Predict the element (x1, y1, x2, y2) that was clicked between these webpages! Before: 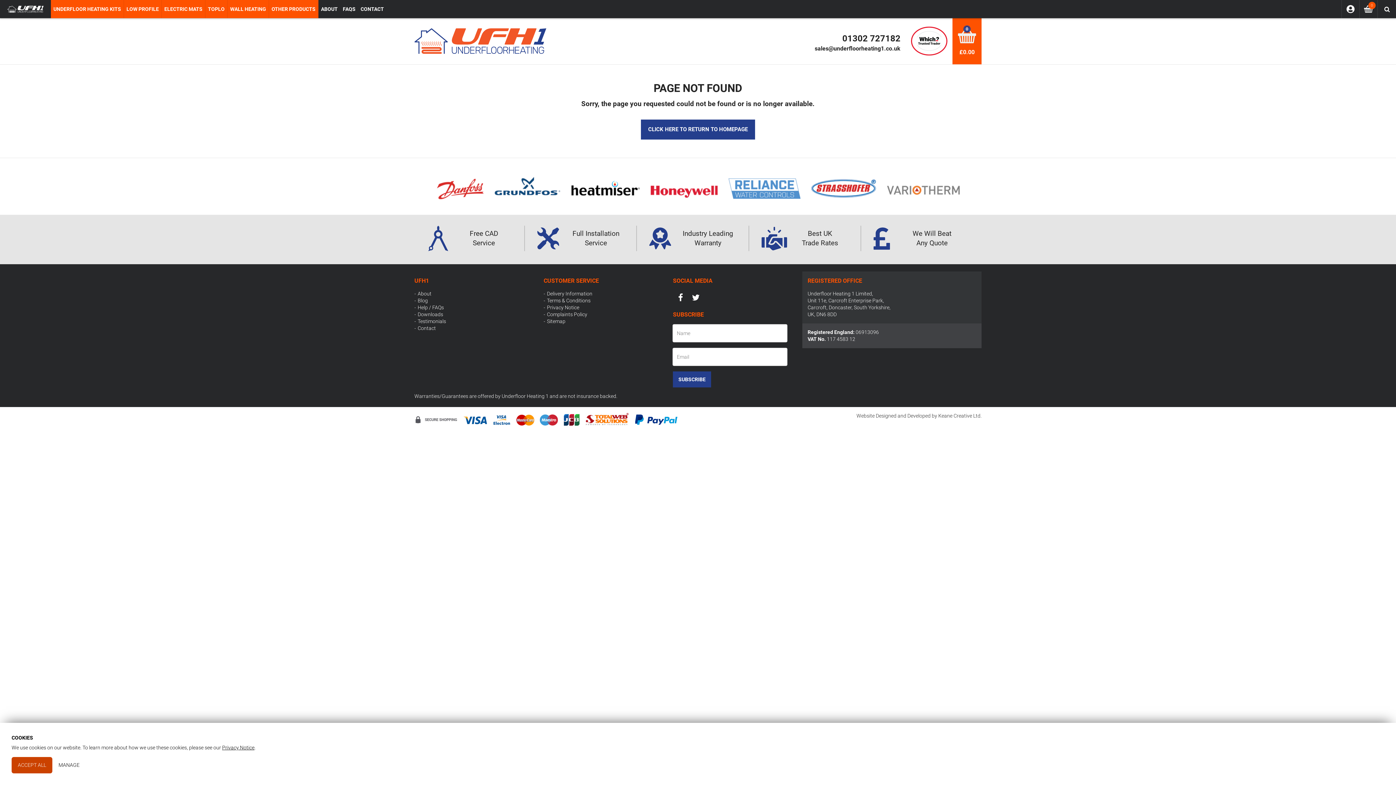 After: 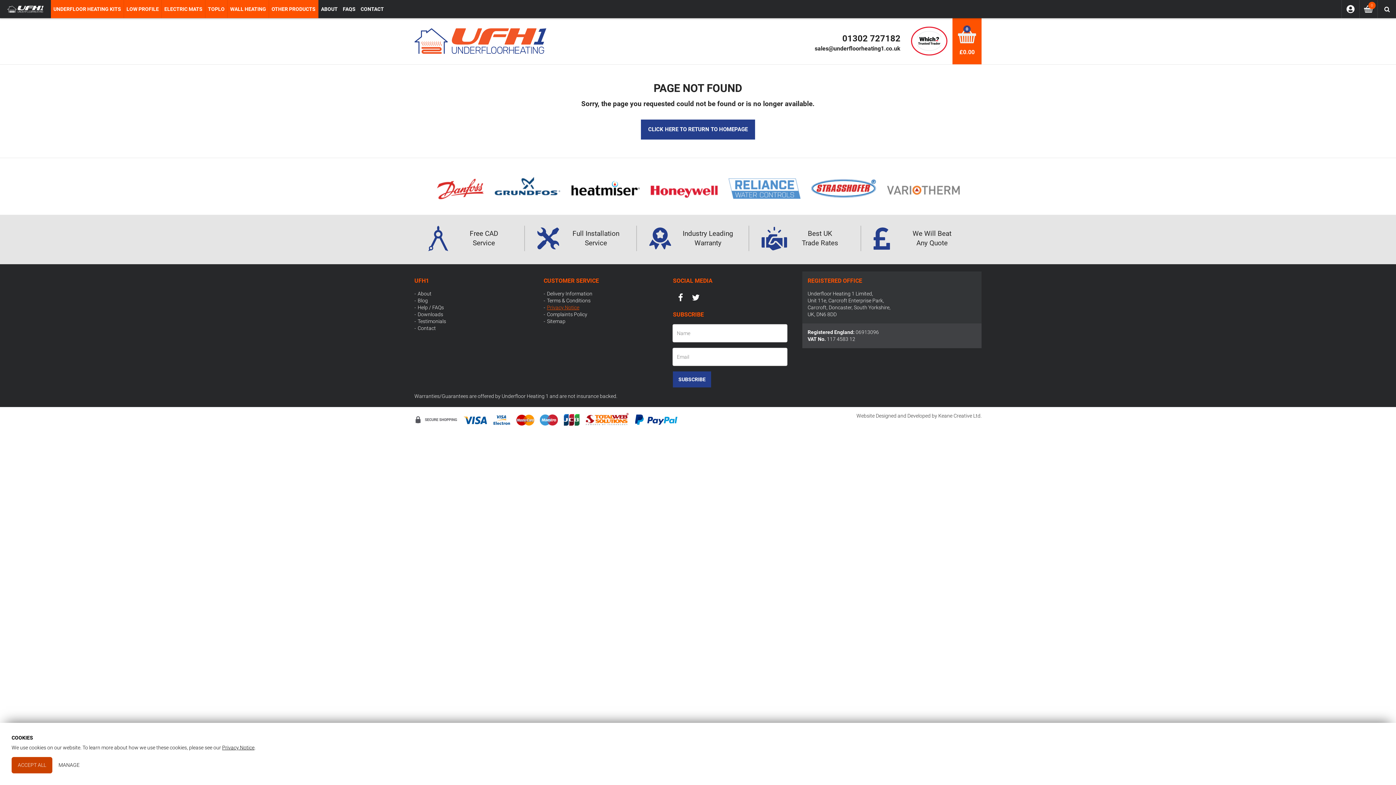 Action: label: Privacy Notice bbox: (547, 304, 579, 310)